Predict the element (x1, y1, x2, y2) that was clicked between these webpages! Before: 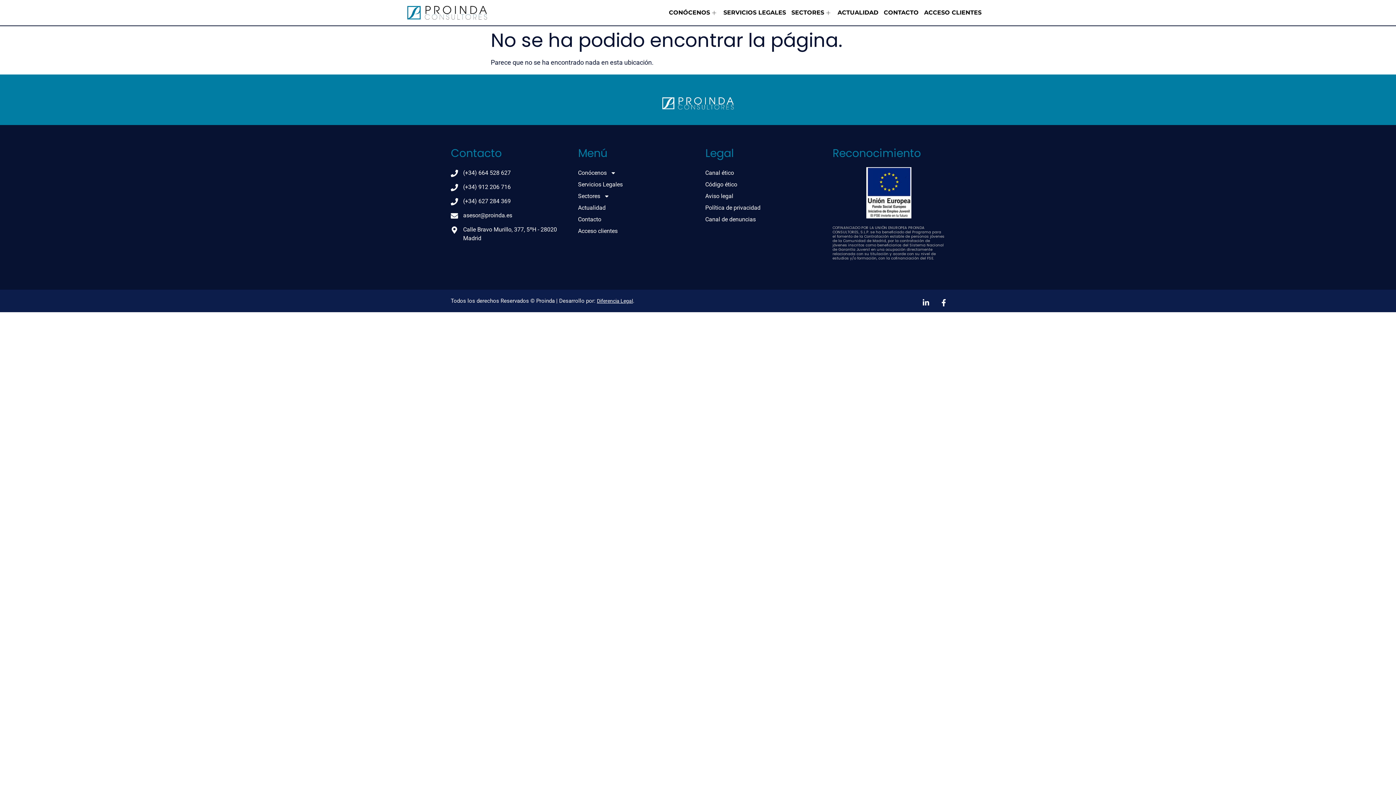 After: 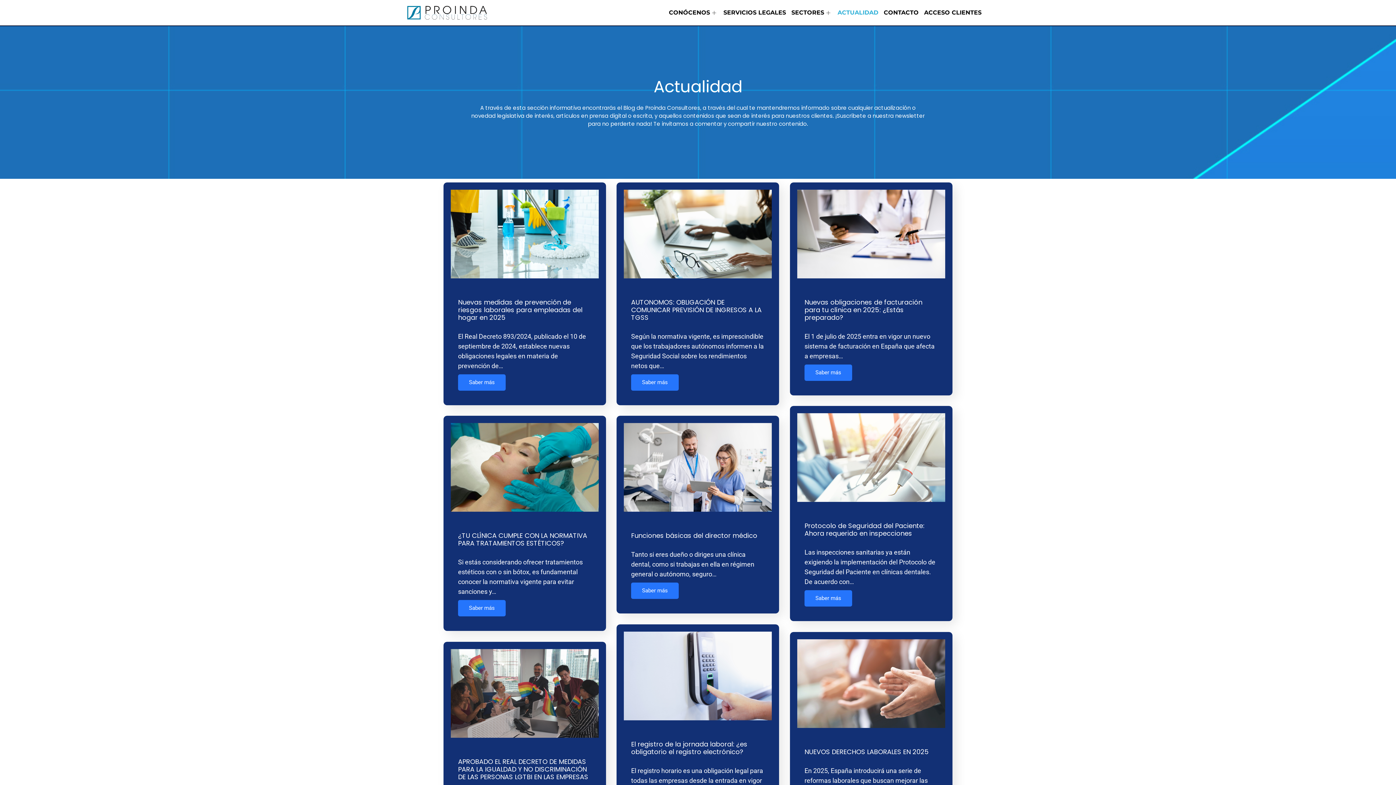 Action: label: Actualidad bbox: (578, 202, 690, 213)